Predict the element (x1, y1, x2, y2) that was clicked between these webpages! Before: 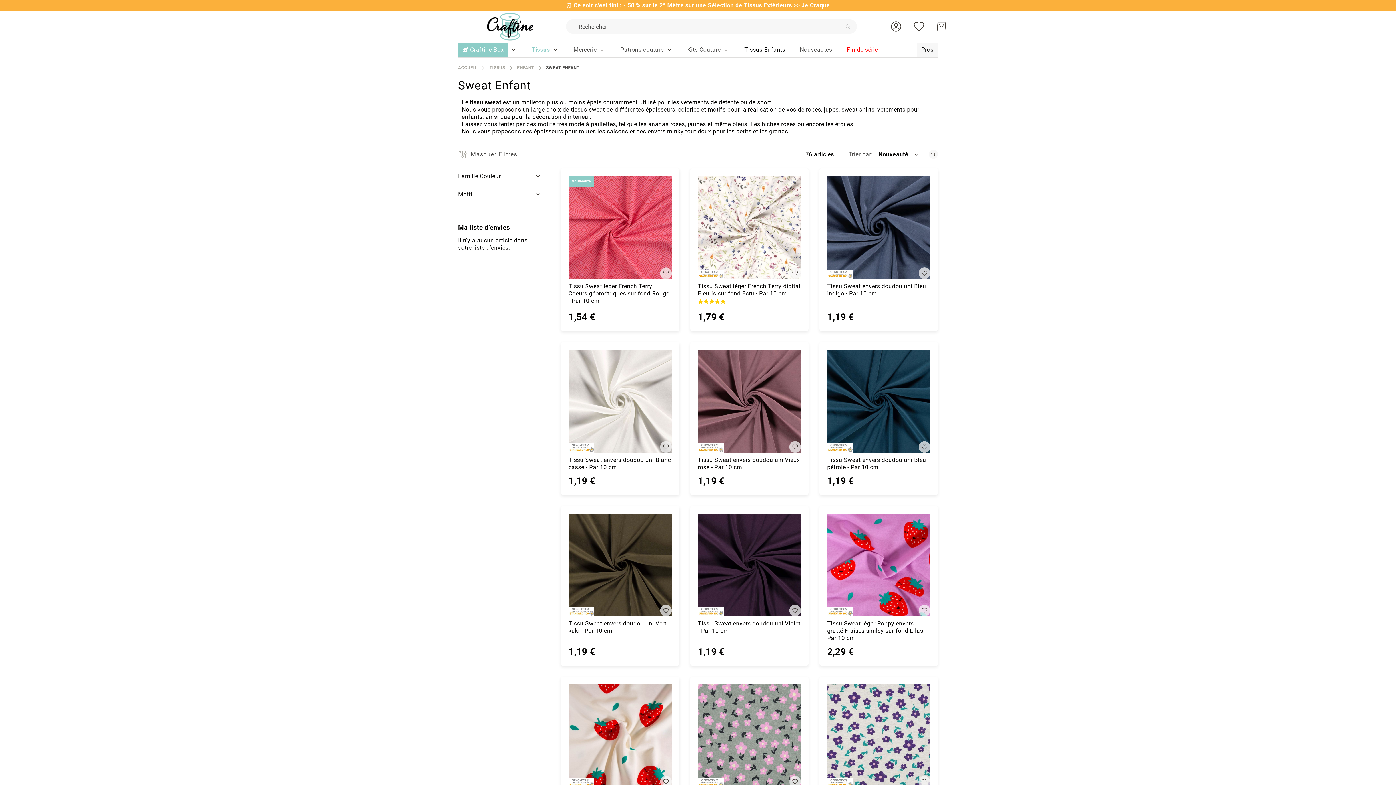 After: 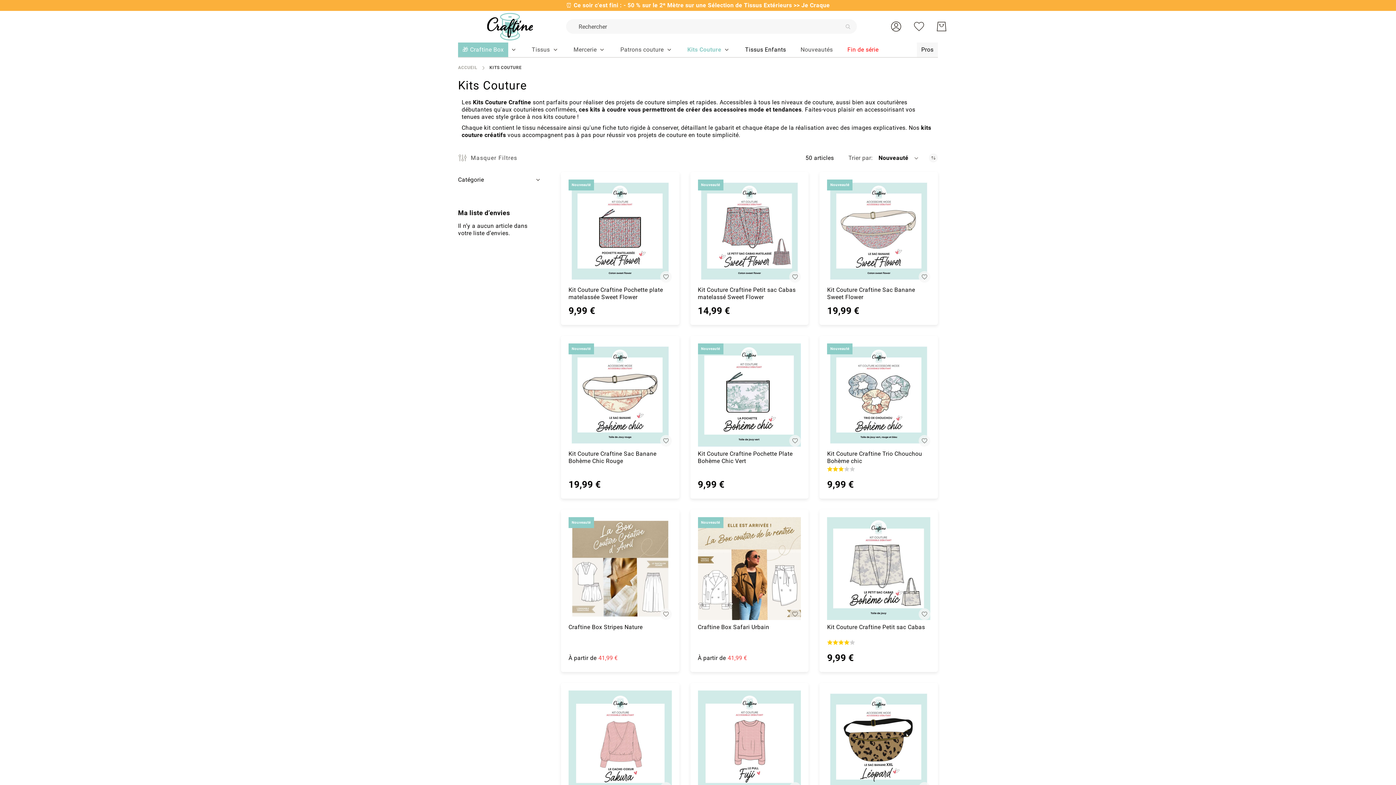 Action: label: Kits Couture bbox: (687, 42, 720, 57)